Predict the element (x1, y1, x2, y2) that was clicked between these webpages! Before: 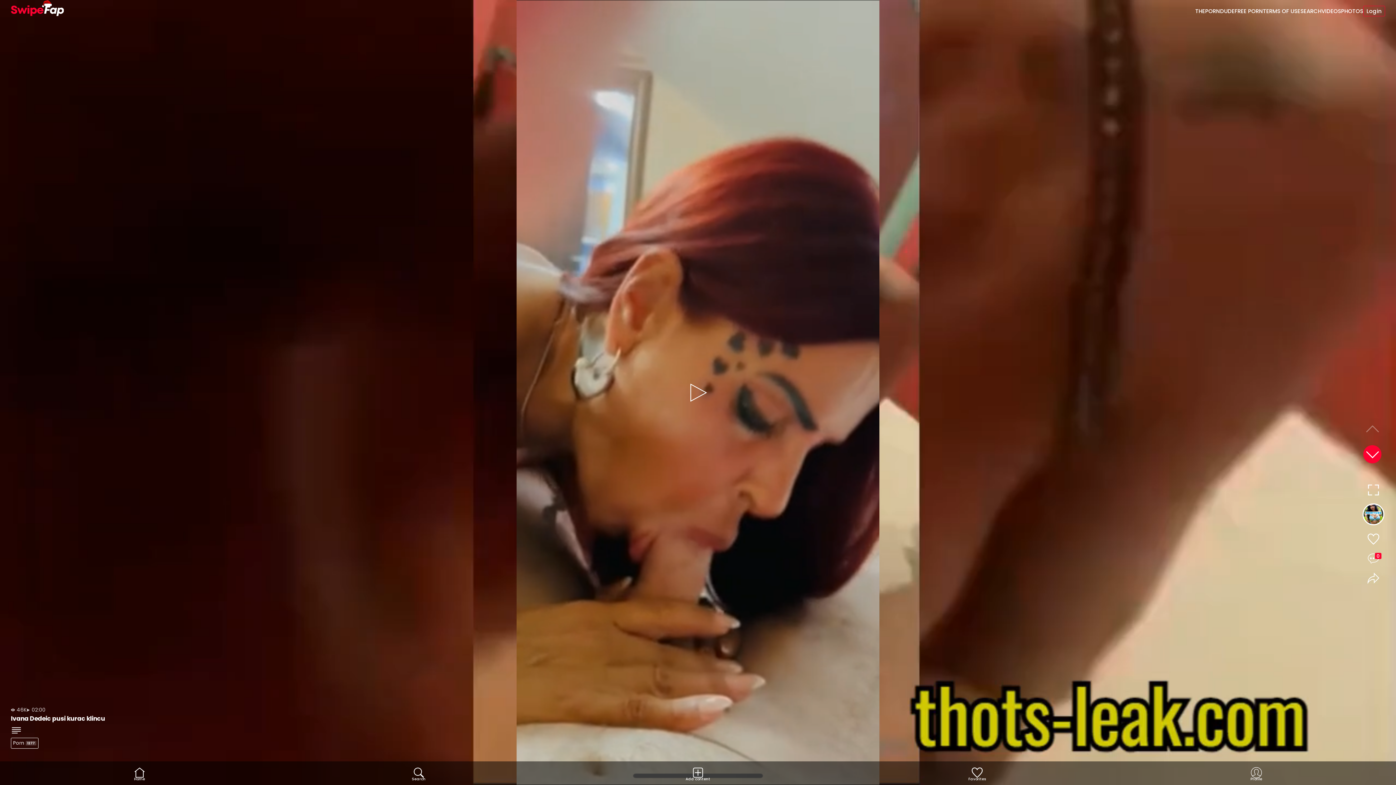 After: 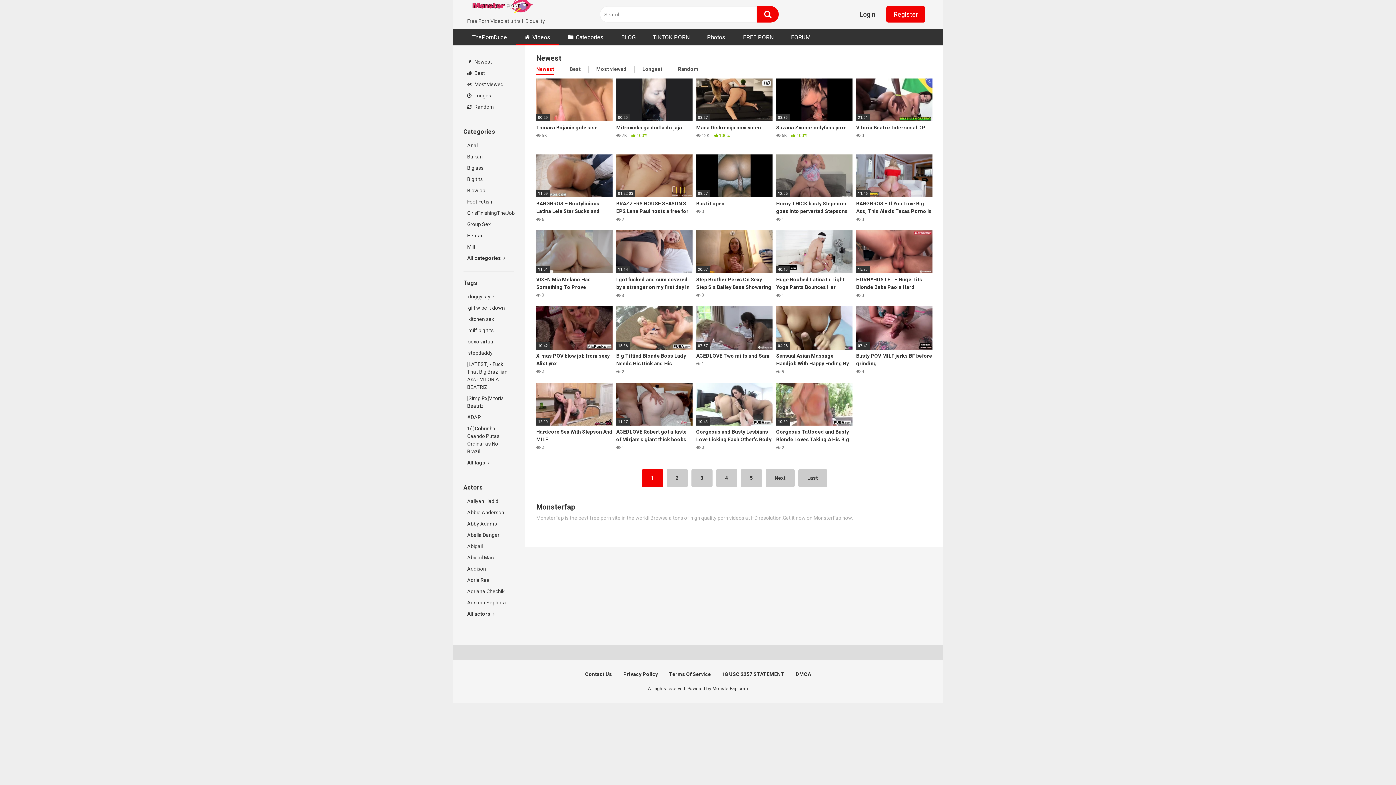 Action: label: FREE PORN bbox: (1234, 7, 1263, 14)